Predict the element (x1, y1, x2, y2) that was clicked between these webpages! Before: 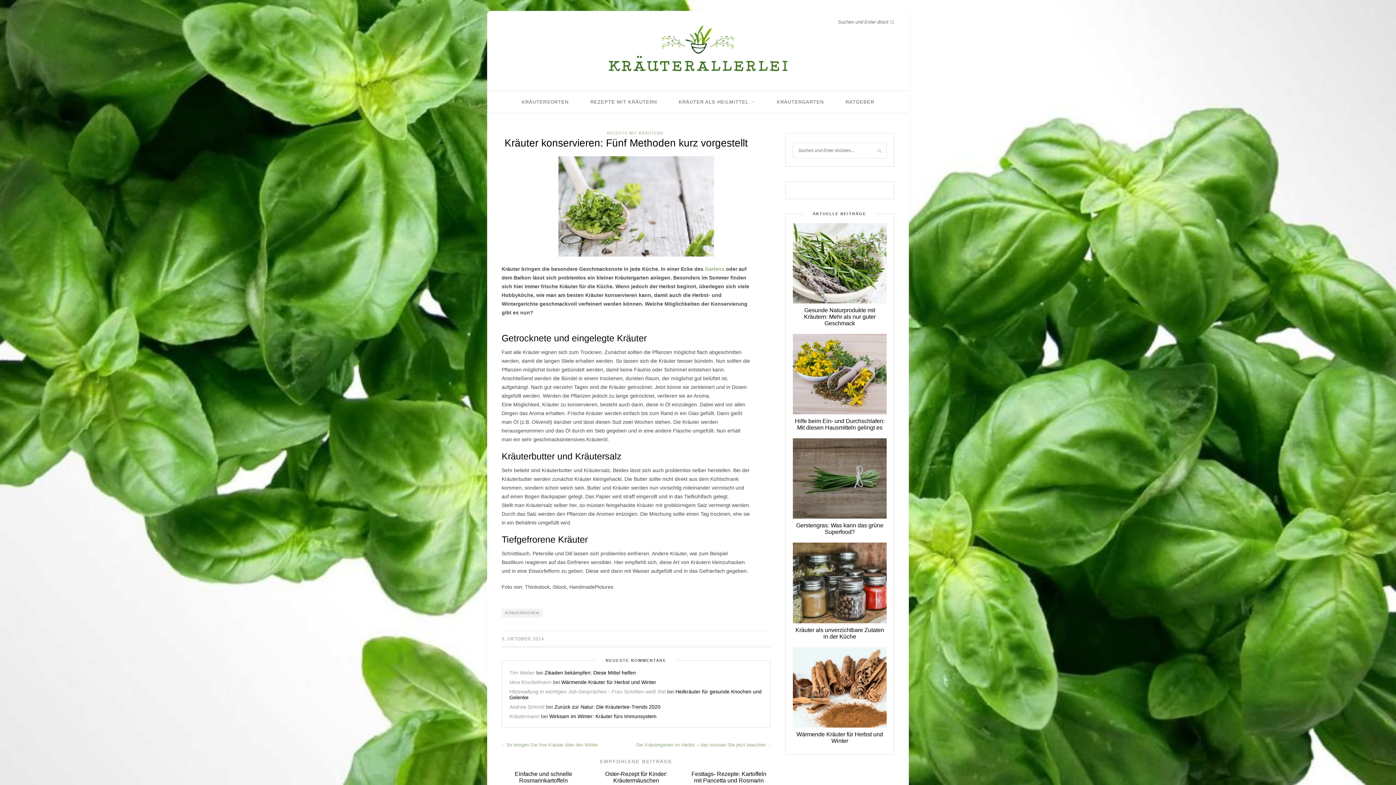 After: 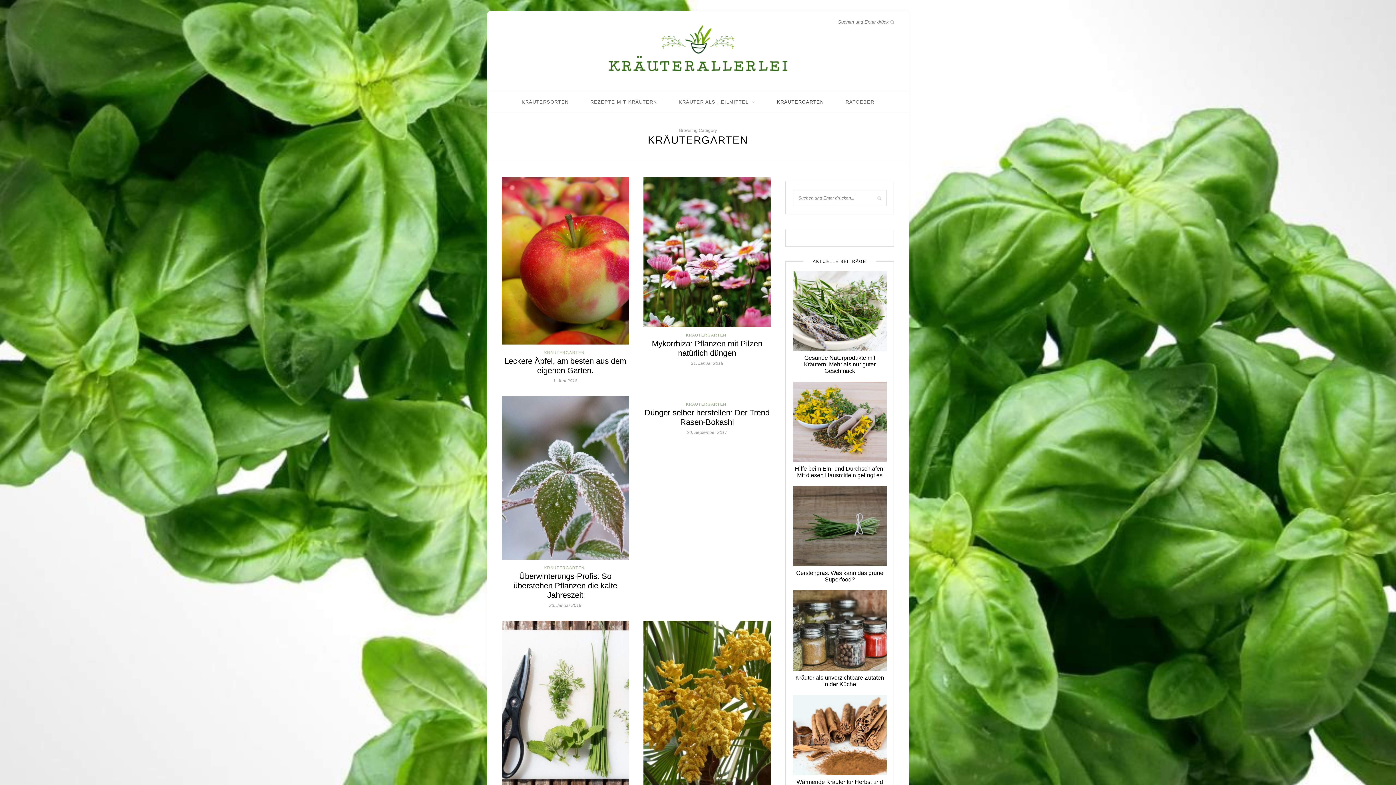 Action: bbox: (705, 266, 724, 272) label: Gartens